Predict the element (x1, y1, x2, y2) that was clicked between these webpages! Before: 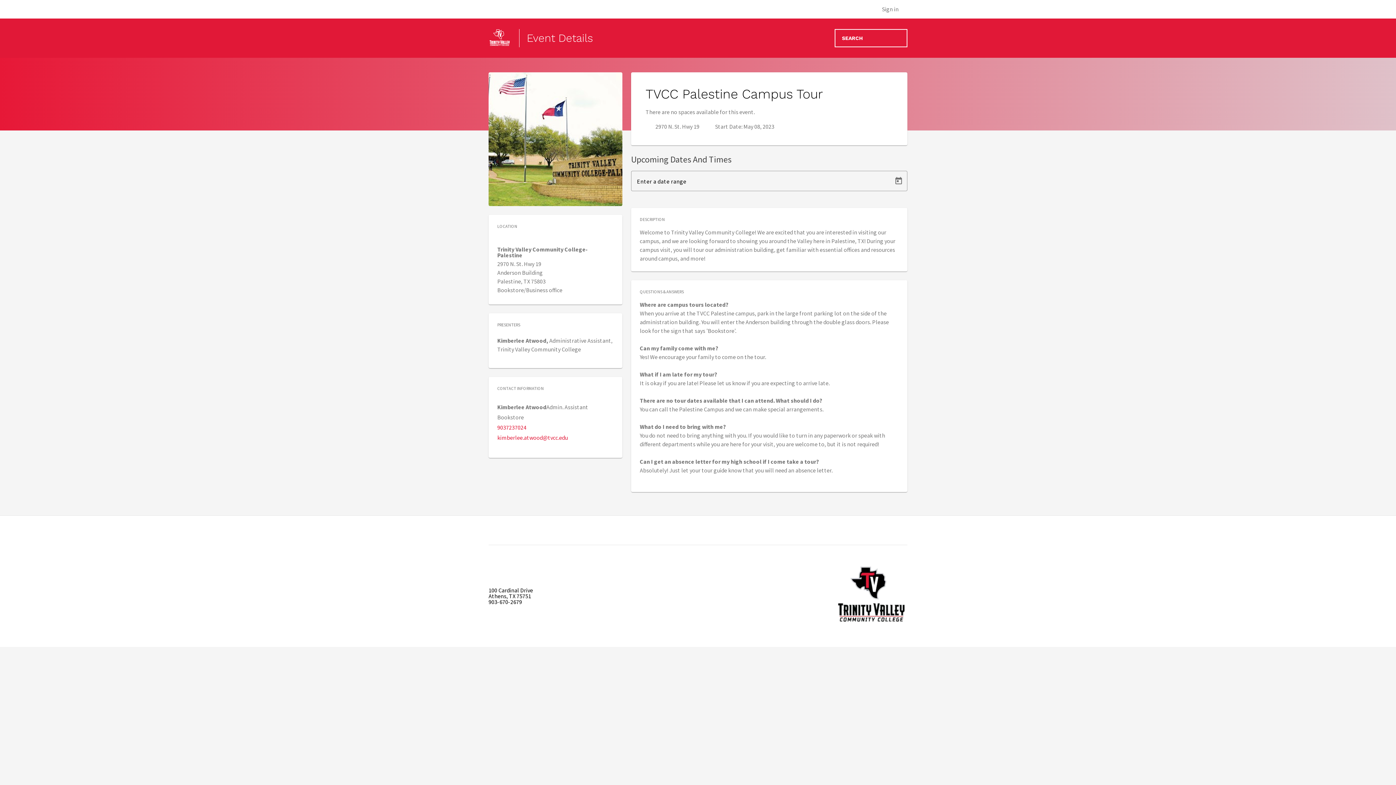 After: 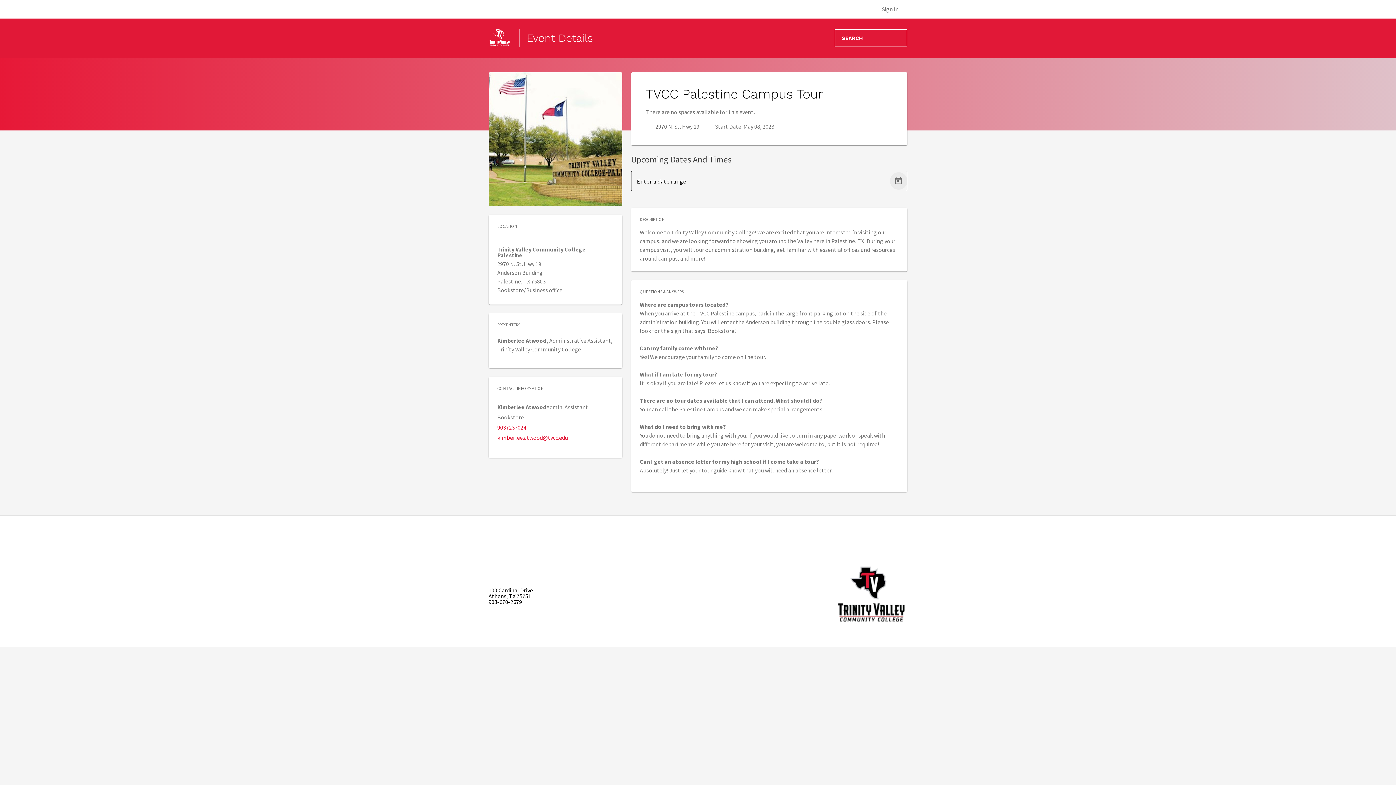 Action: label: Open calendar bbox: (890, 172, 907, 189)